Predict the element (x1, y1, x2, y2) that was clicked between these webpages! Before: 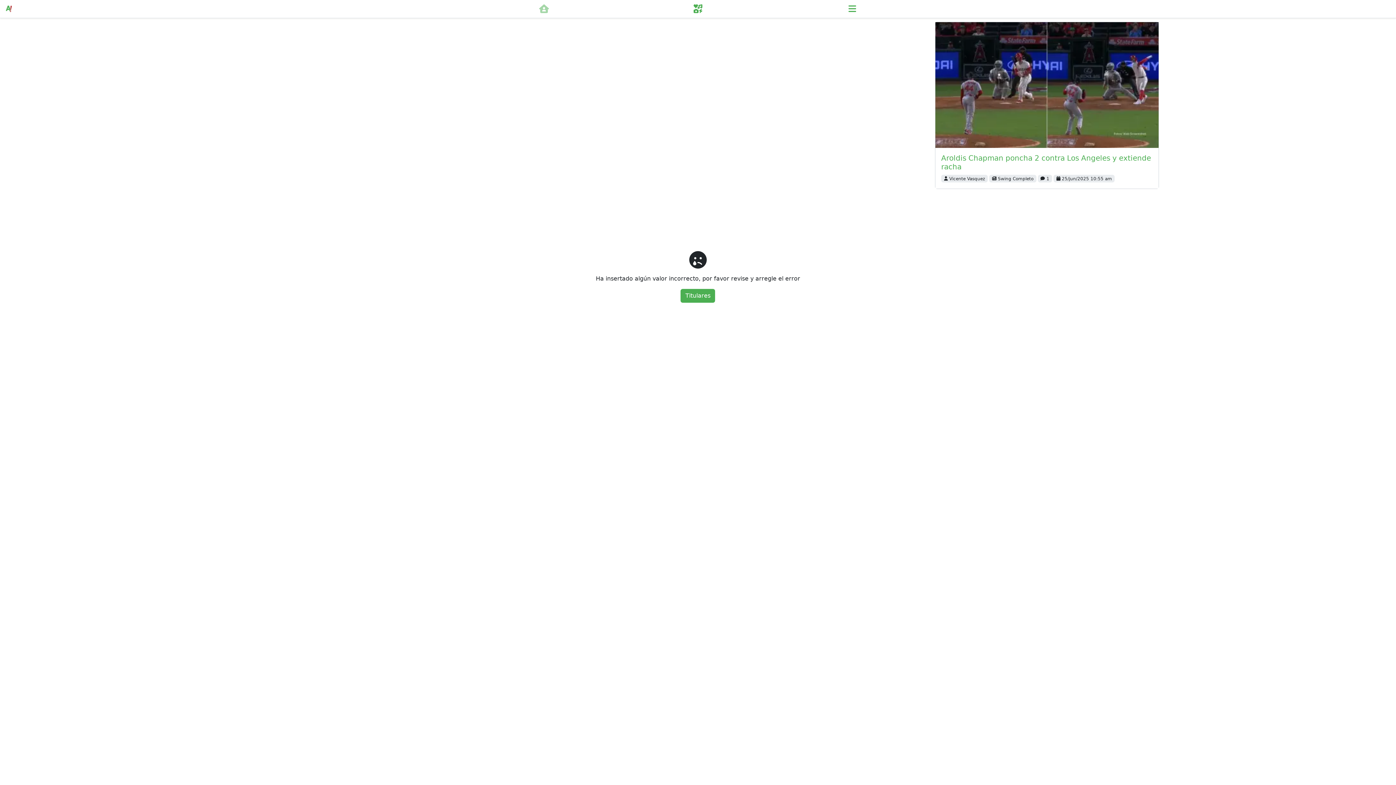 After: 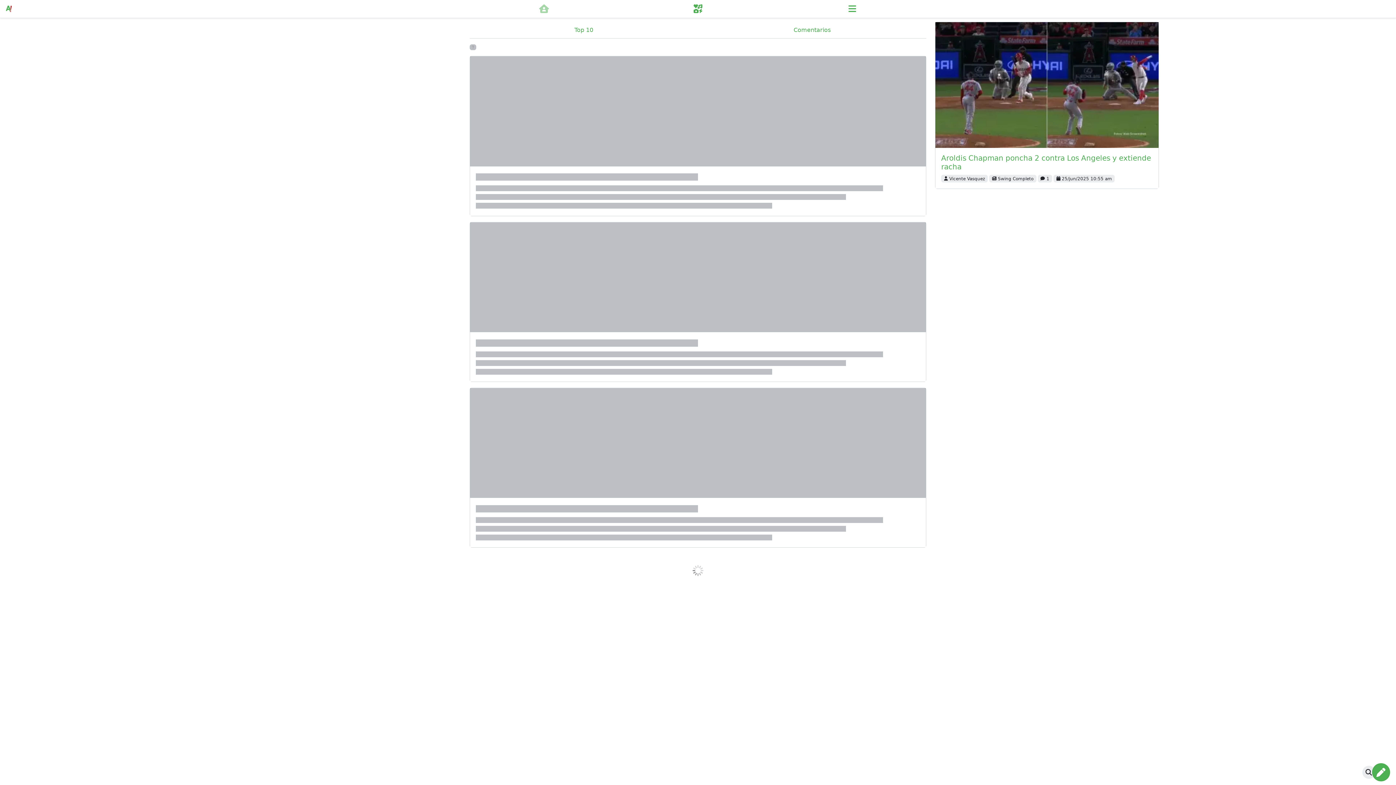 Action: bbox: (680, 289, 715, 302) label: Titulares